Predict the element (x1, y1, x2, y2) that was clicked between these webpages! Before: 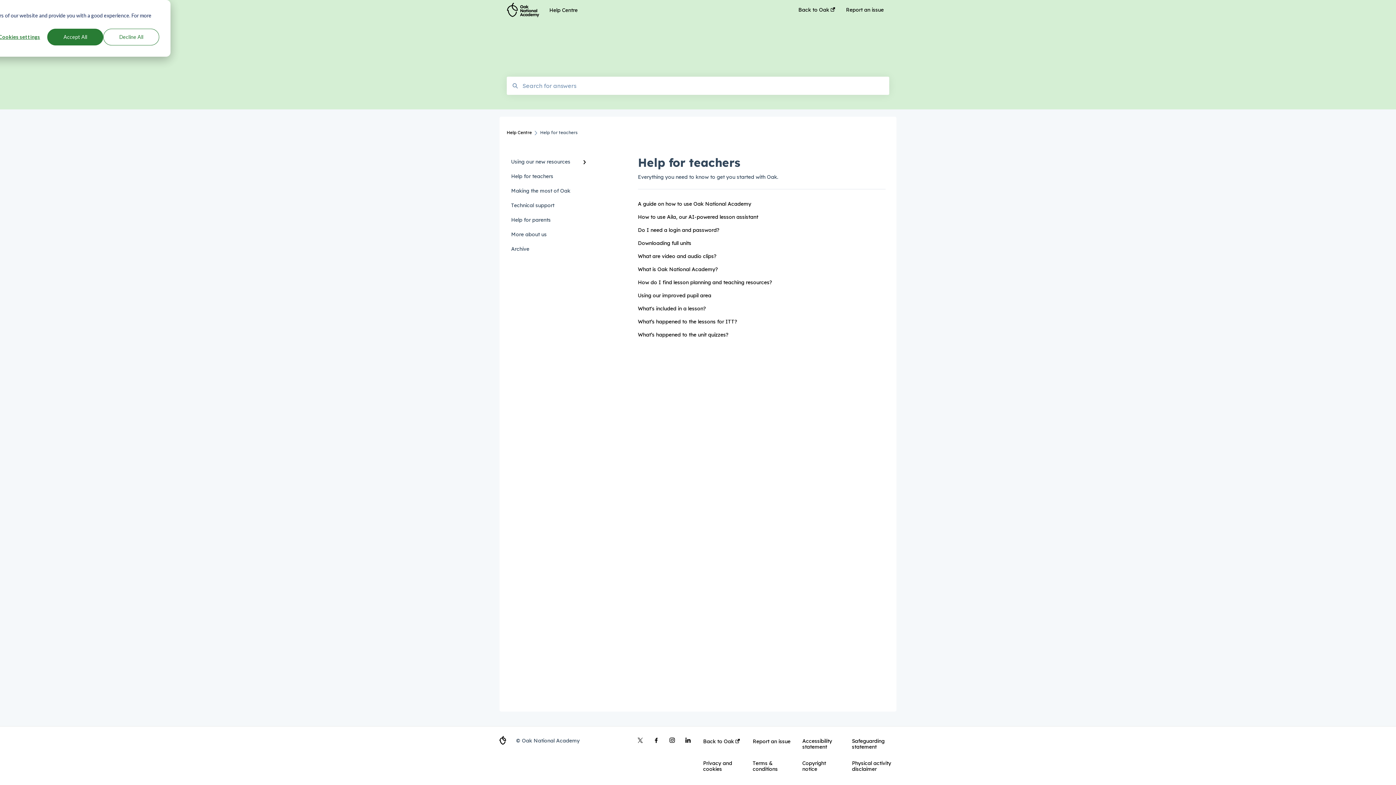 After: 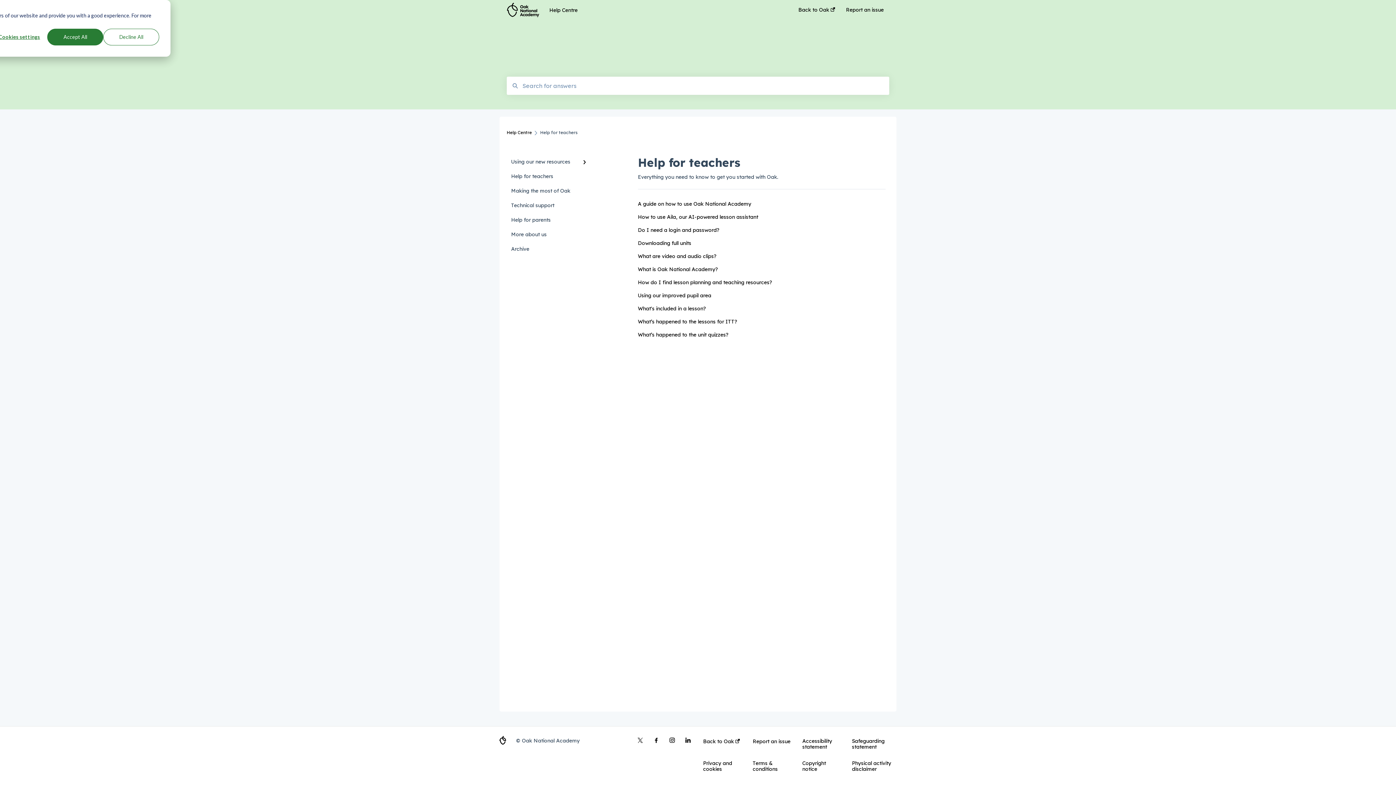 Action: bbox: (683, 740, 692, 746)